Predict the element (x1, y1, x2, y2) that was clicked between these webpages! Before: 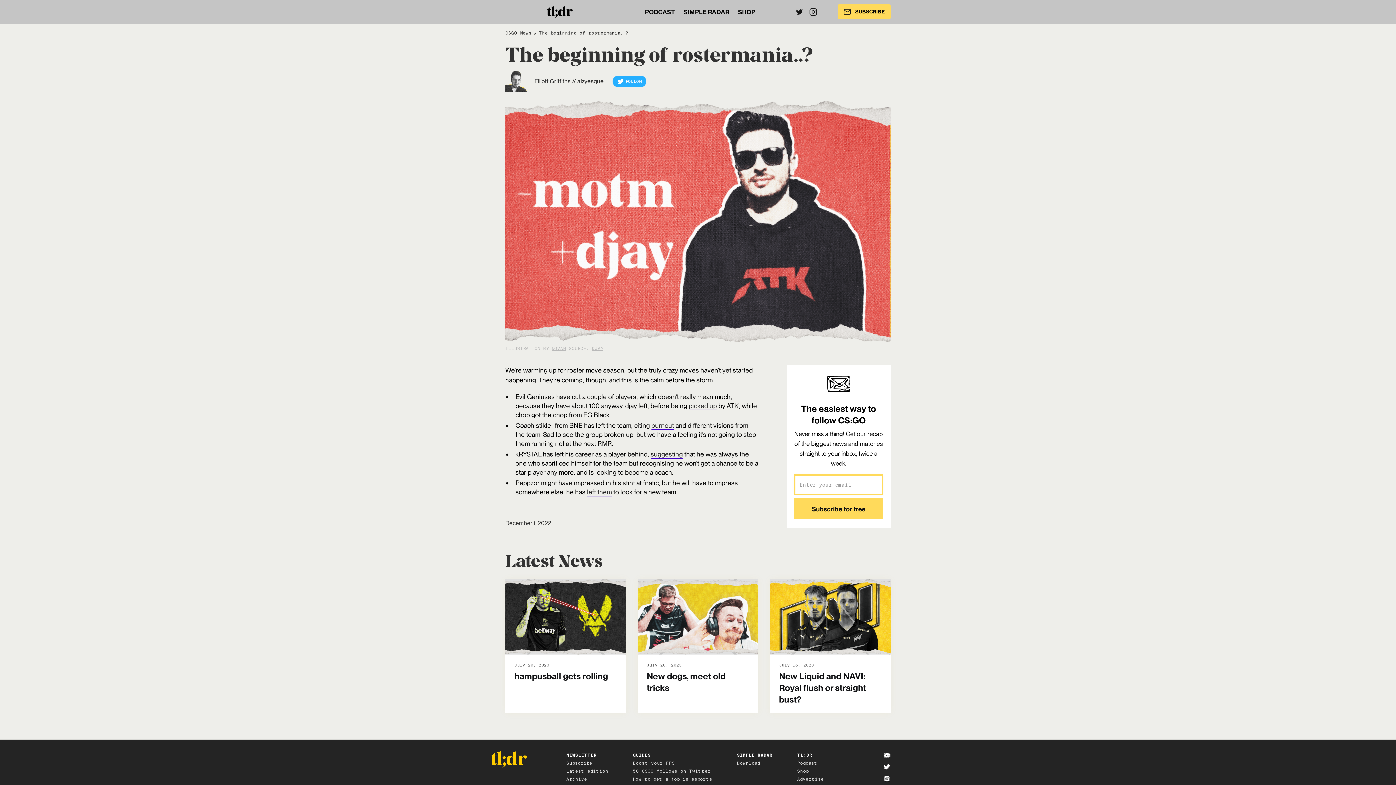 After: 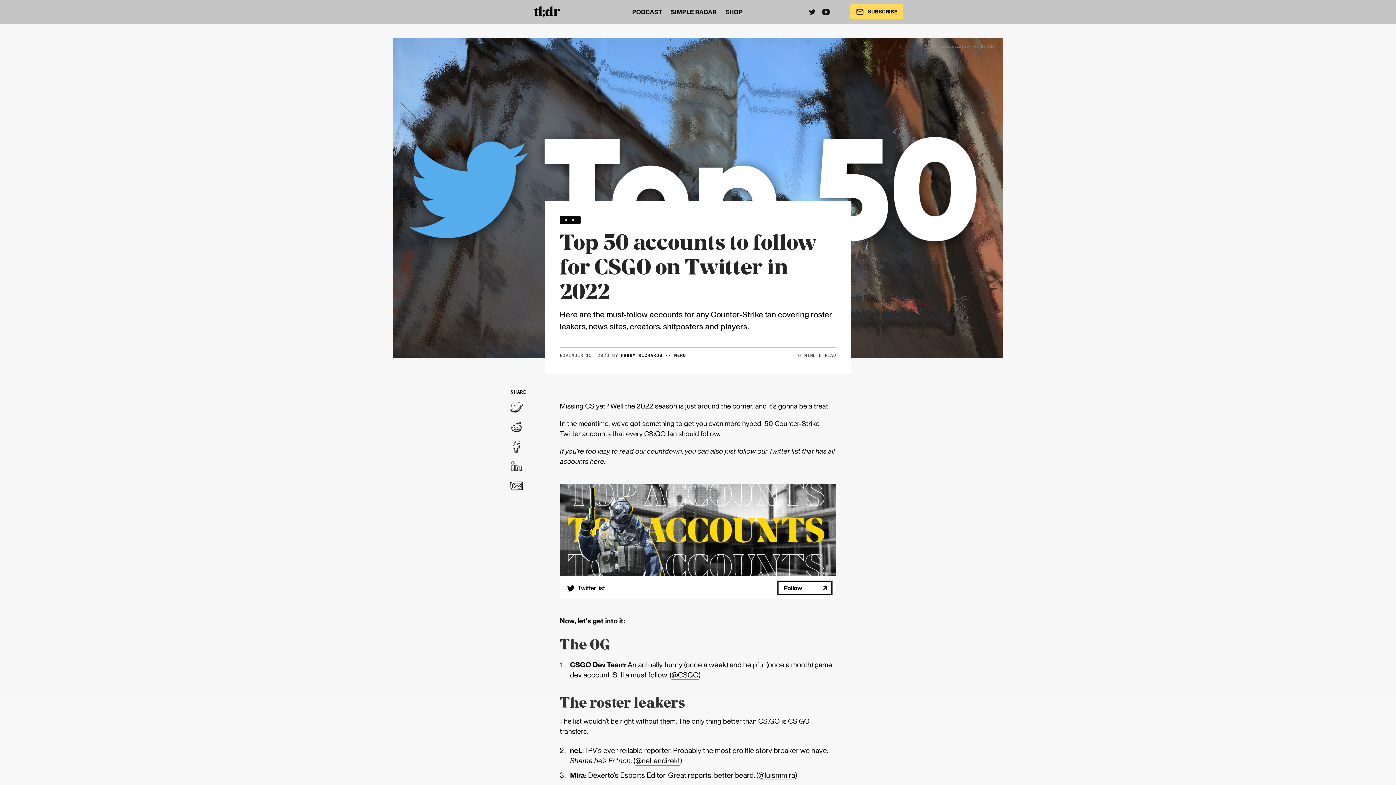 Action: bbox: (633, 767, 710, 775) label: 50 CSGO follows on Twitter